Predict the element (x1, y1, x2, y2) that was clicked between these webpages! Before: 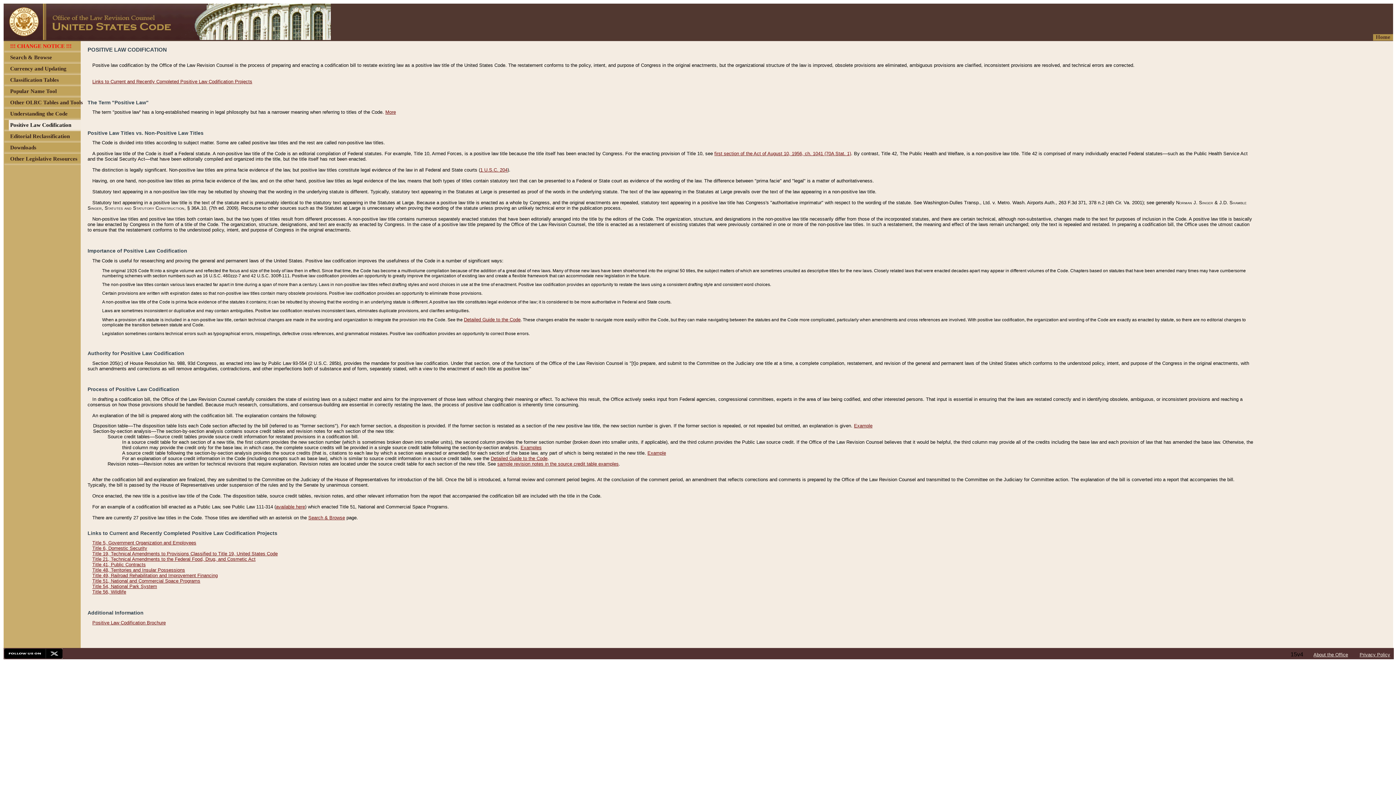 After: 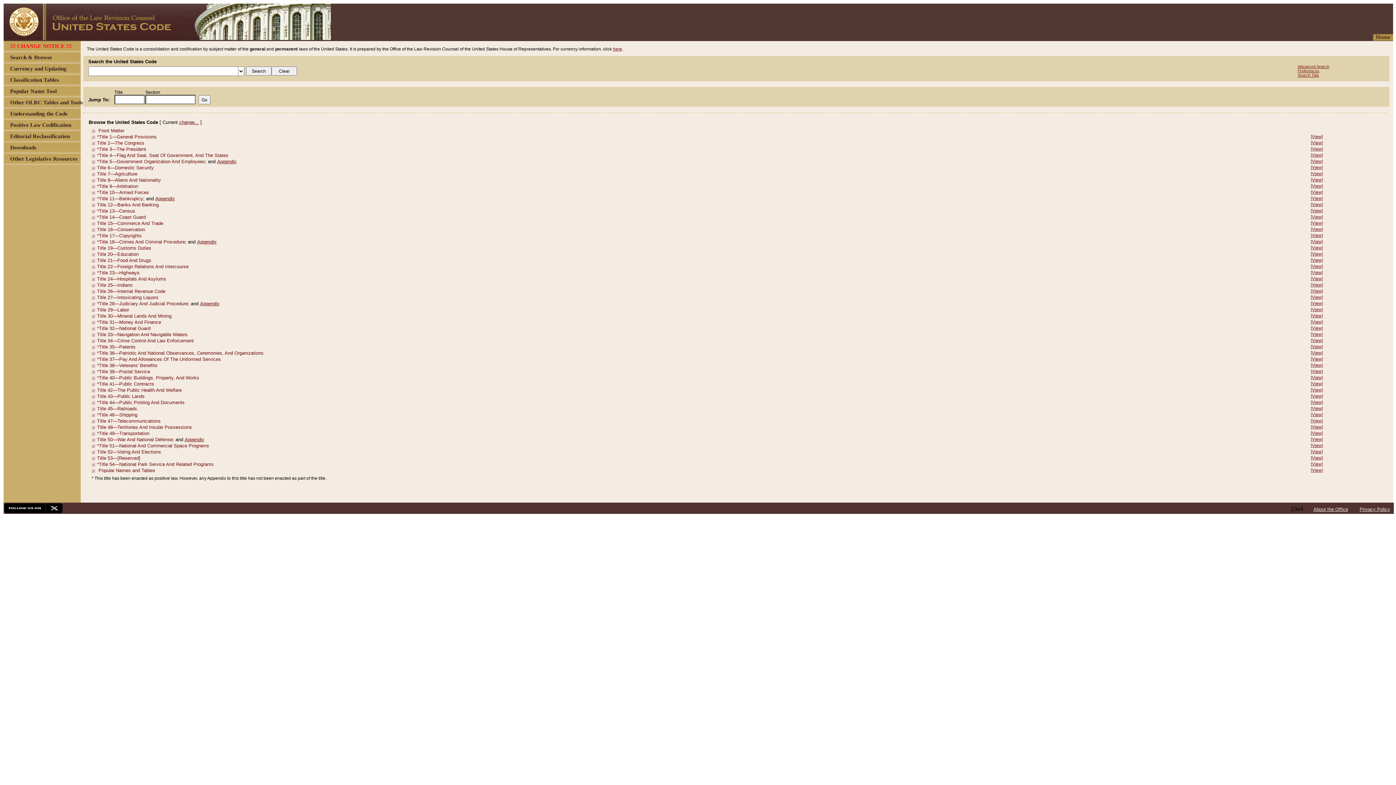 Action: label: Search & Browse bbox: (308, 515, 345, 520)